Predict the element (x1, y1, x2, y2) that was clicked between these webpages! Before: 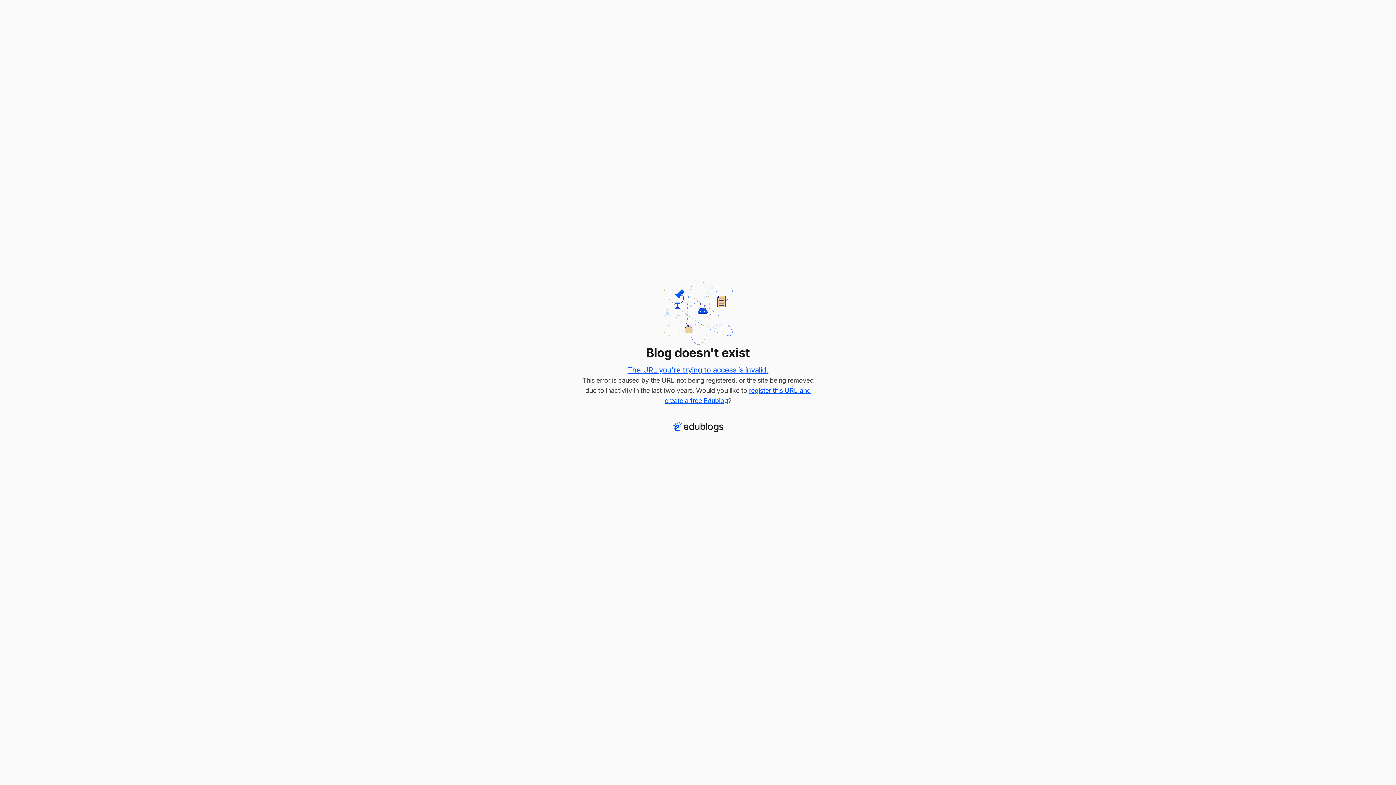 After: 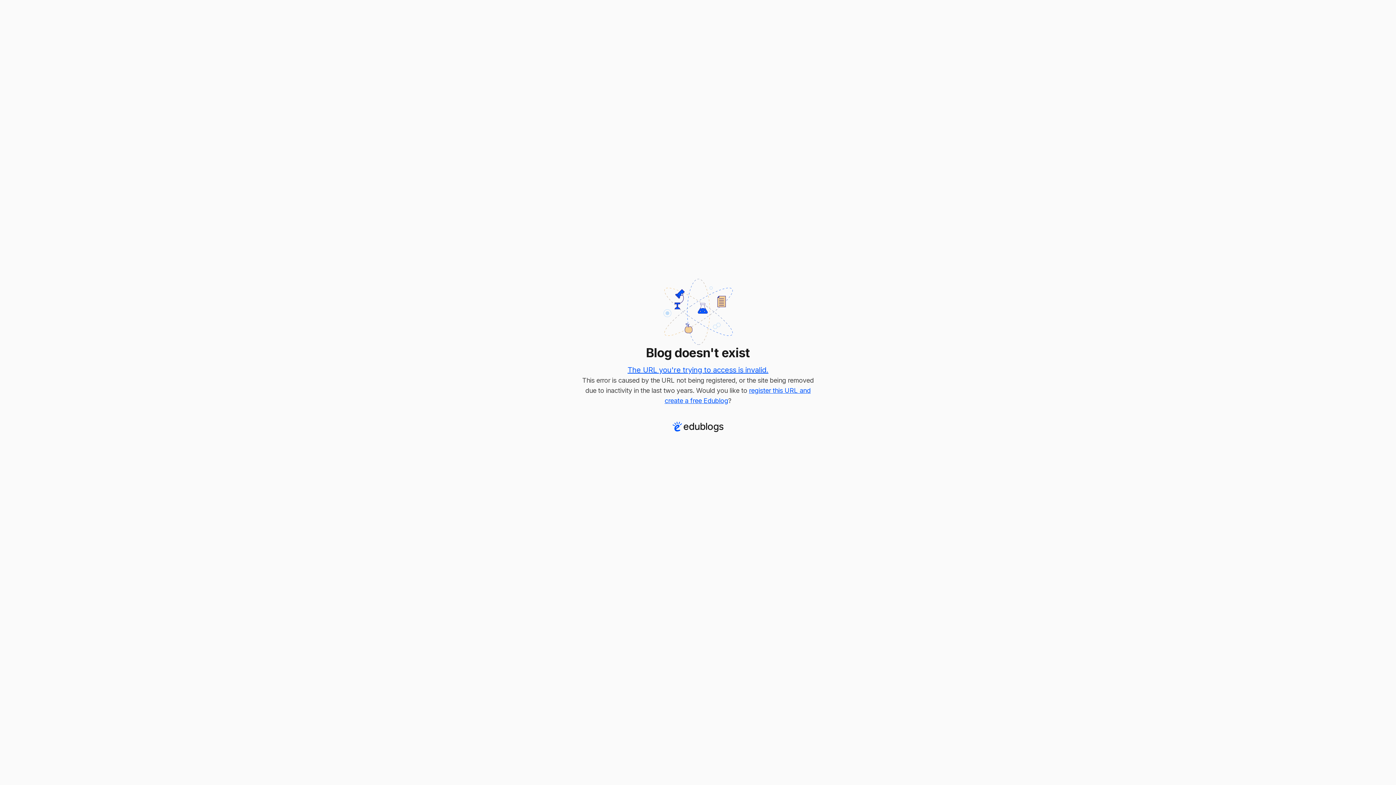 Action: bbox: (627, 365, 768, 374) label: The URL you're trying to access is invalid.